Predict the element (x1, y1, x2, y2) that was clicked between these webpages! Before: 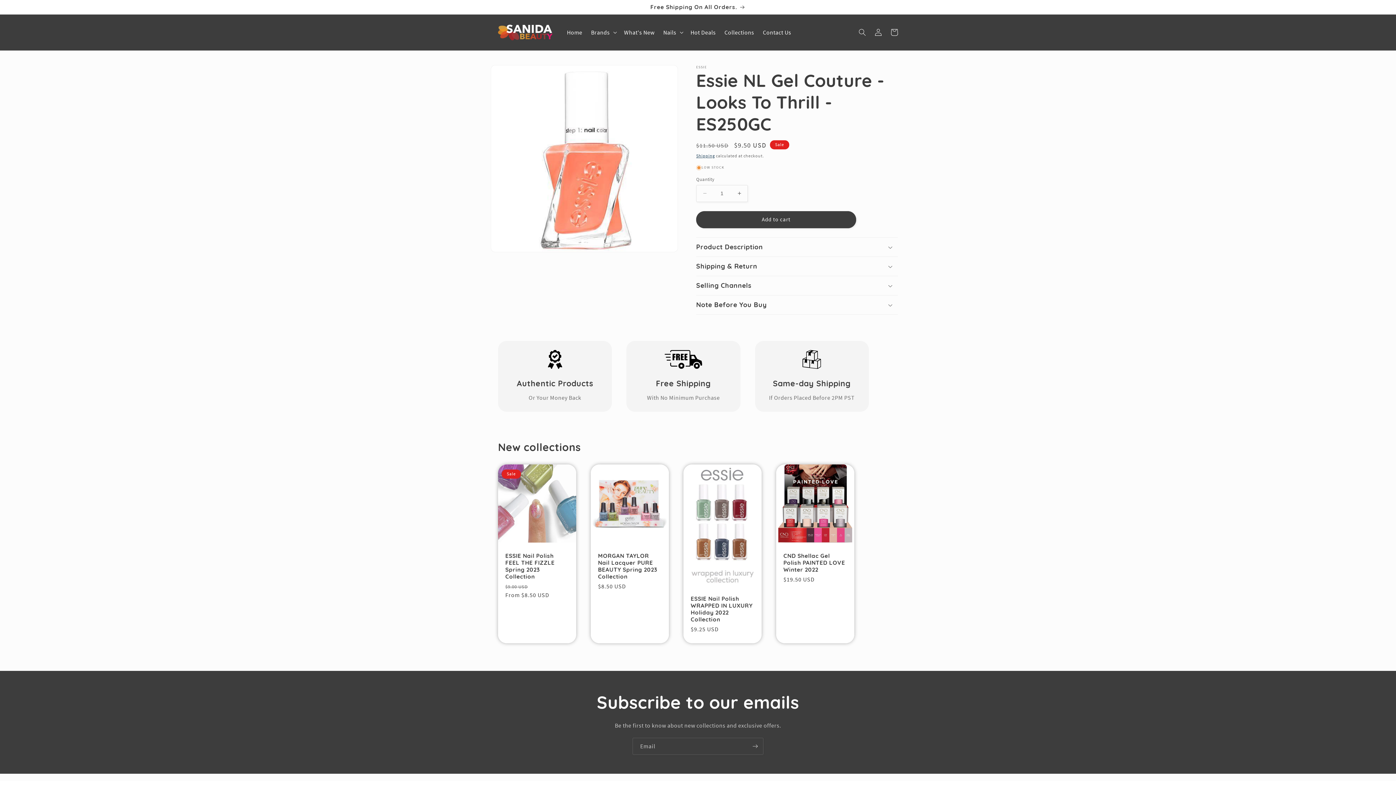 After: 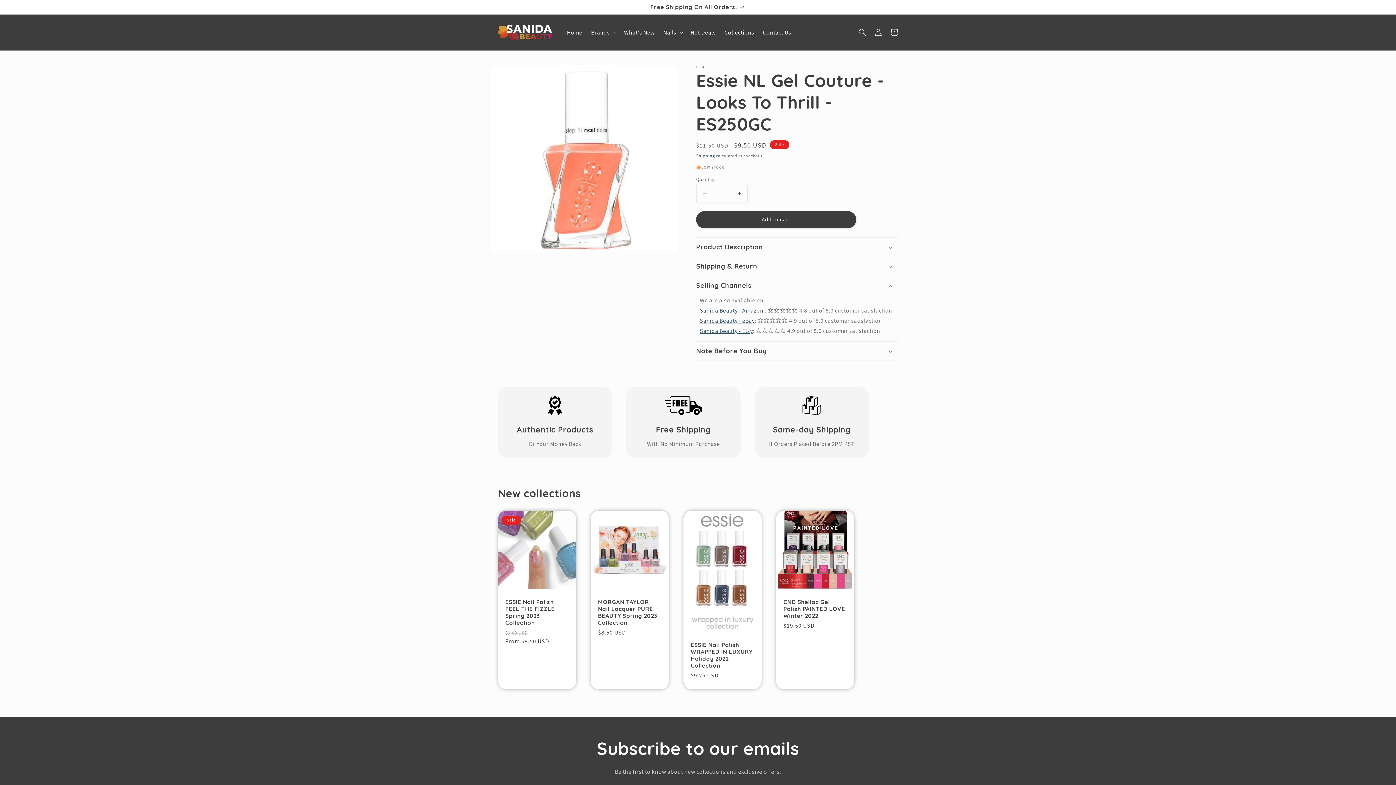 Action: label: Selling Channels bbox: (696, 276, 898, 295)